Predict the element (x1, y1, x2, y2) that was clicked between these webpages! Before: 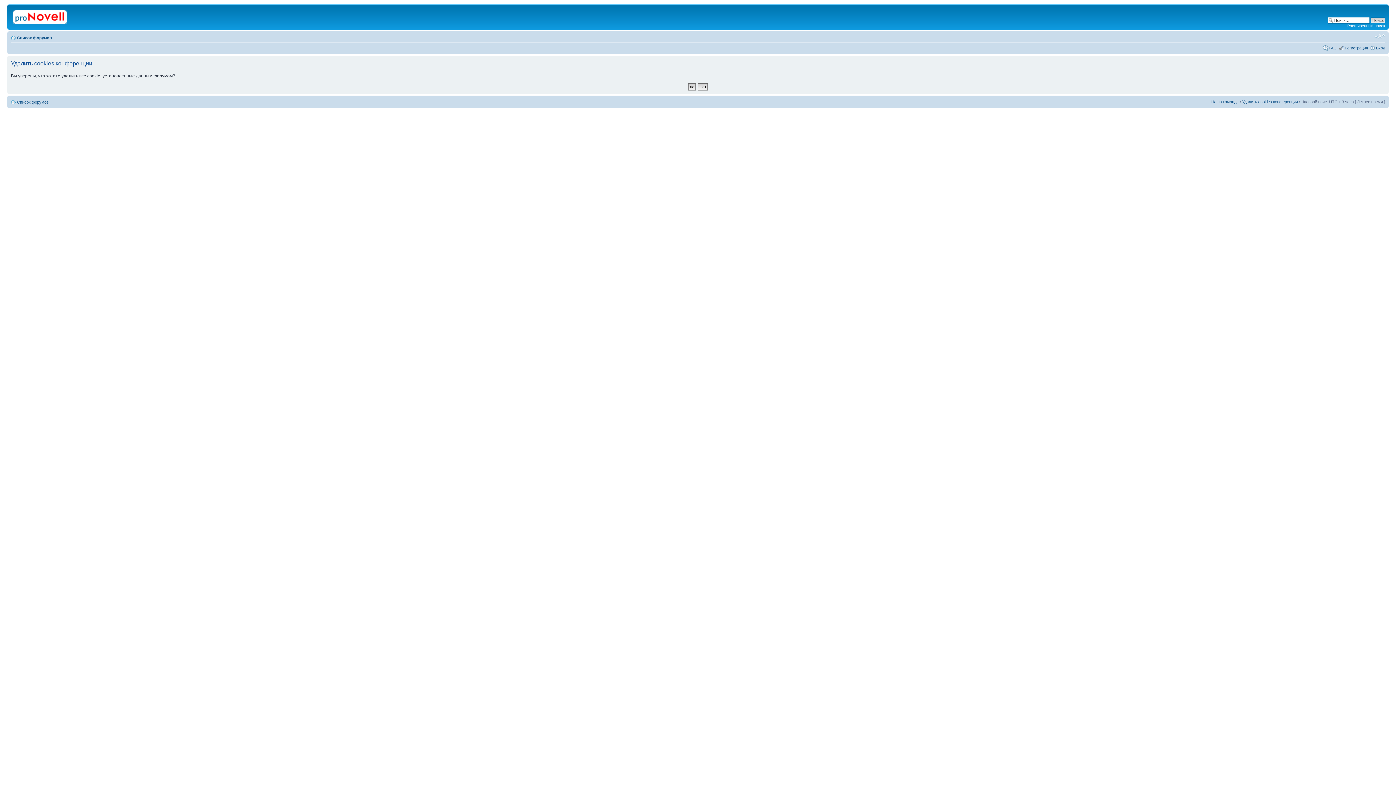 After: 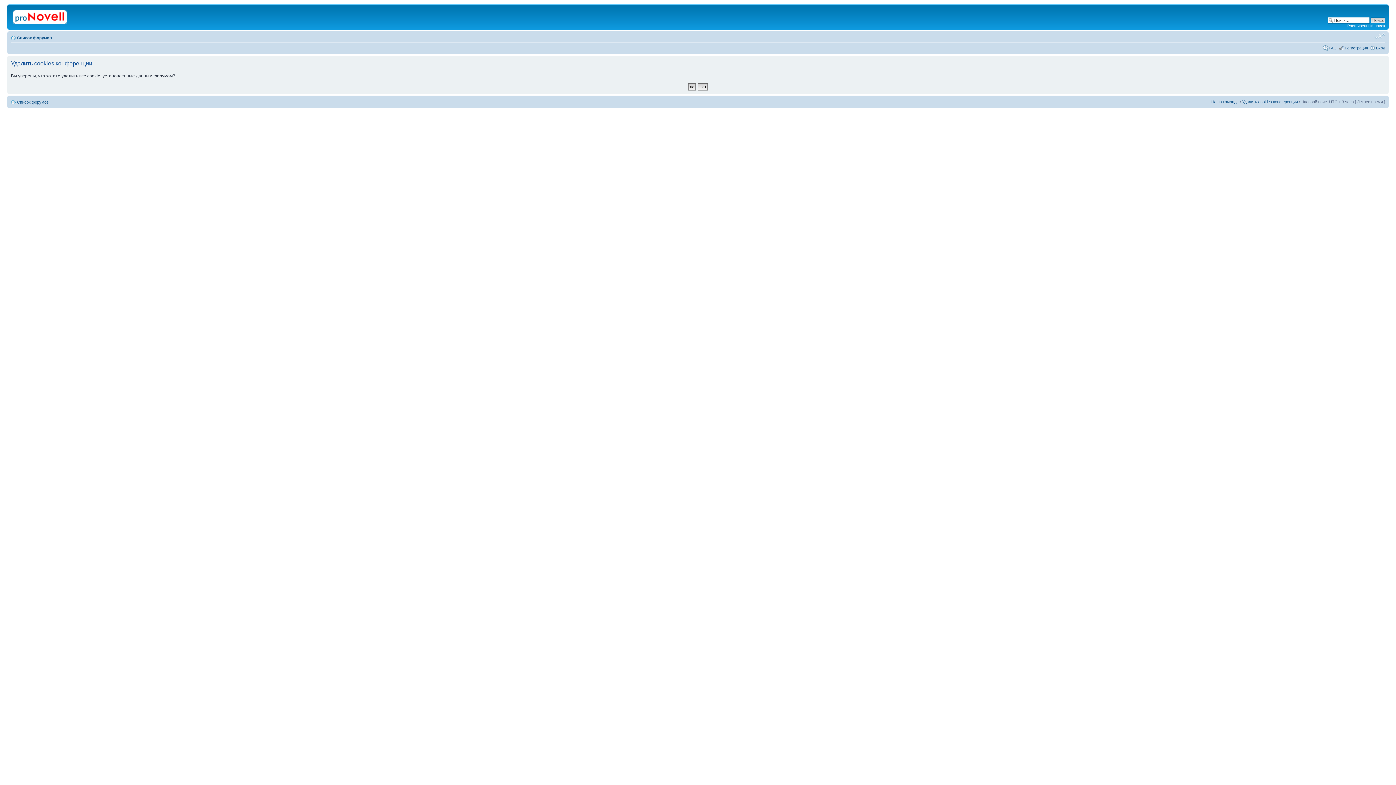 Action: label: Изменить размер шрифта bbox: (1374, 33, 1385, 39)